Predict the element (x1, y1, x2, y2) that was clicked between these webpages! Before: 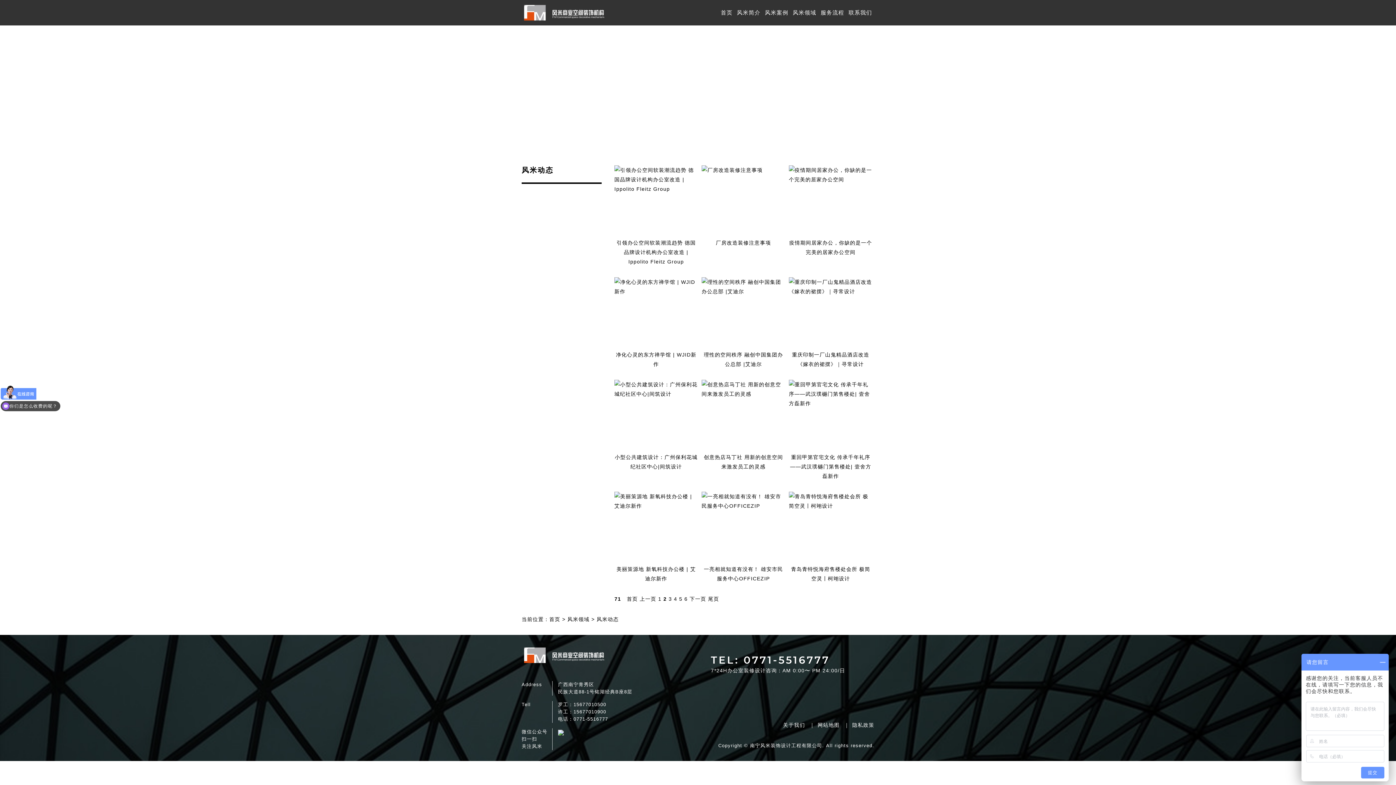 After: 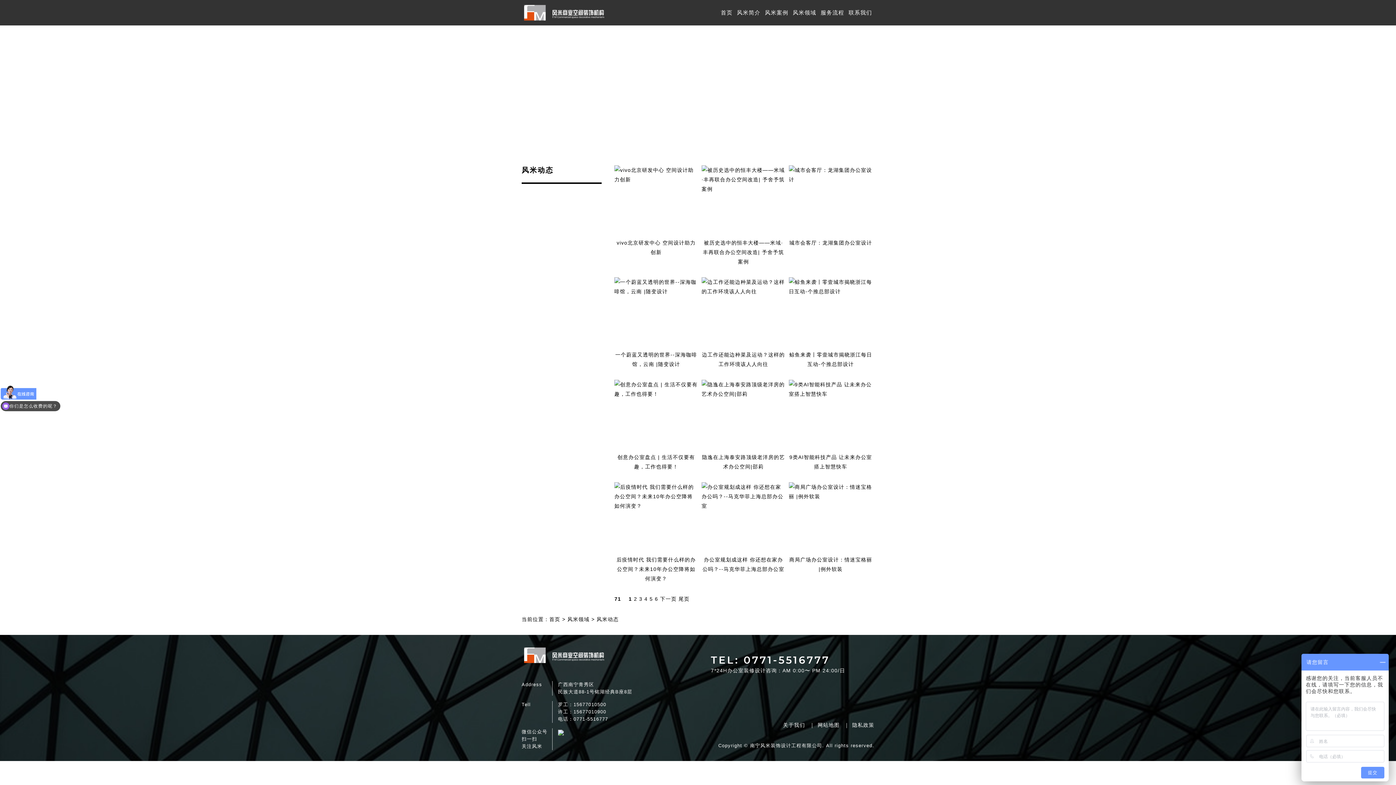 Action: label: 1 bbox: (658, 596, 661, 602)